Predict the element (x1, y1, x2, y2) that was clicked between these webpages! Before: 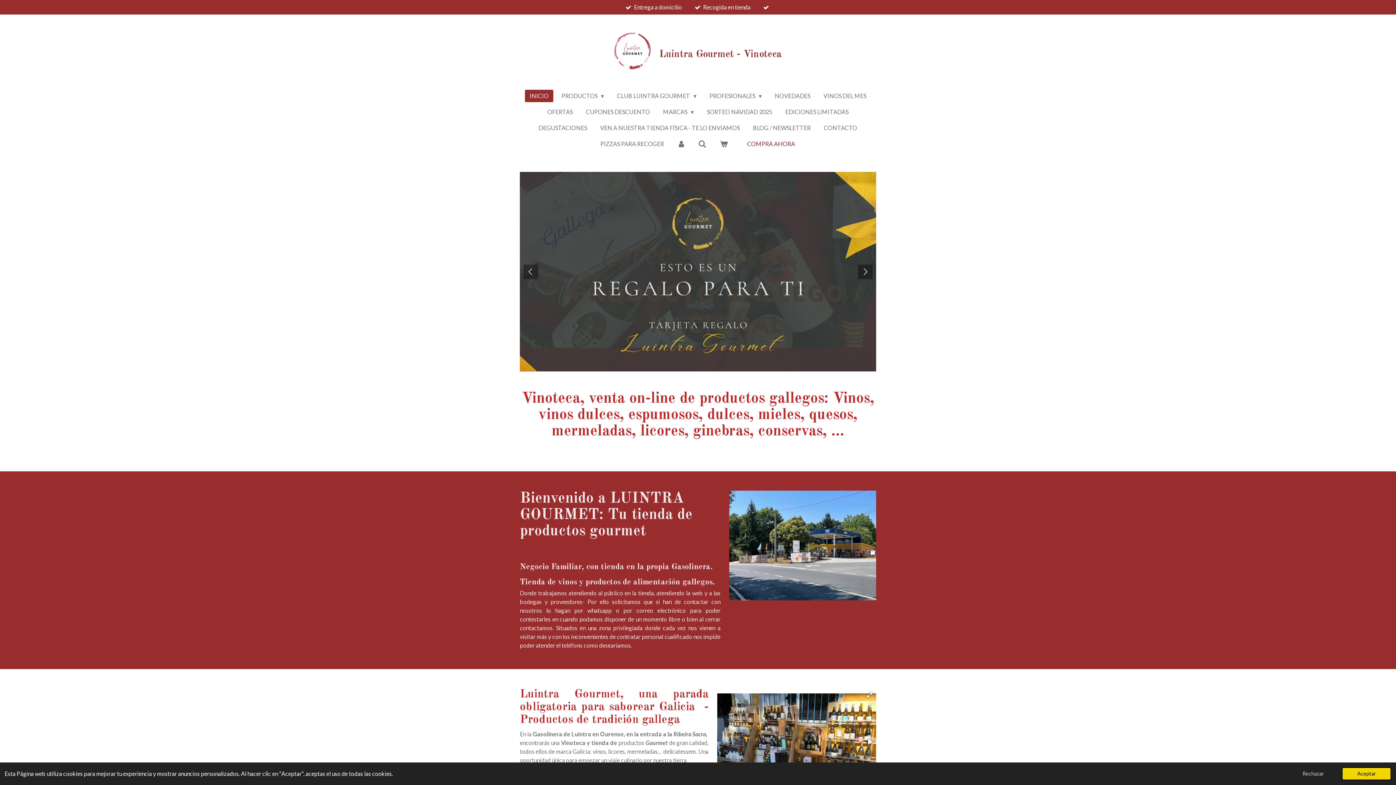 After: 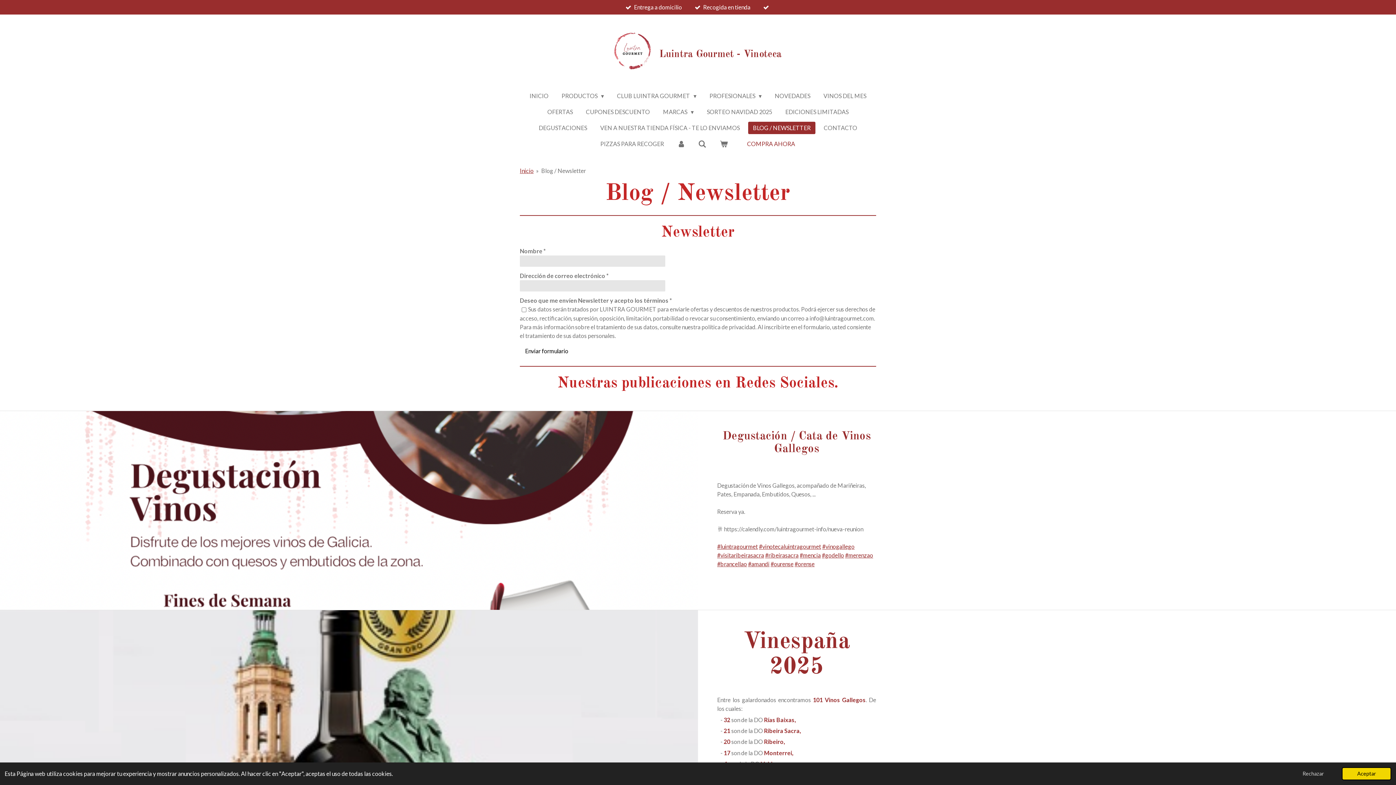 Action: bbox: (748, 121, 815, 134) label: BLOG / NEWSLETTER